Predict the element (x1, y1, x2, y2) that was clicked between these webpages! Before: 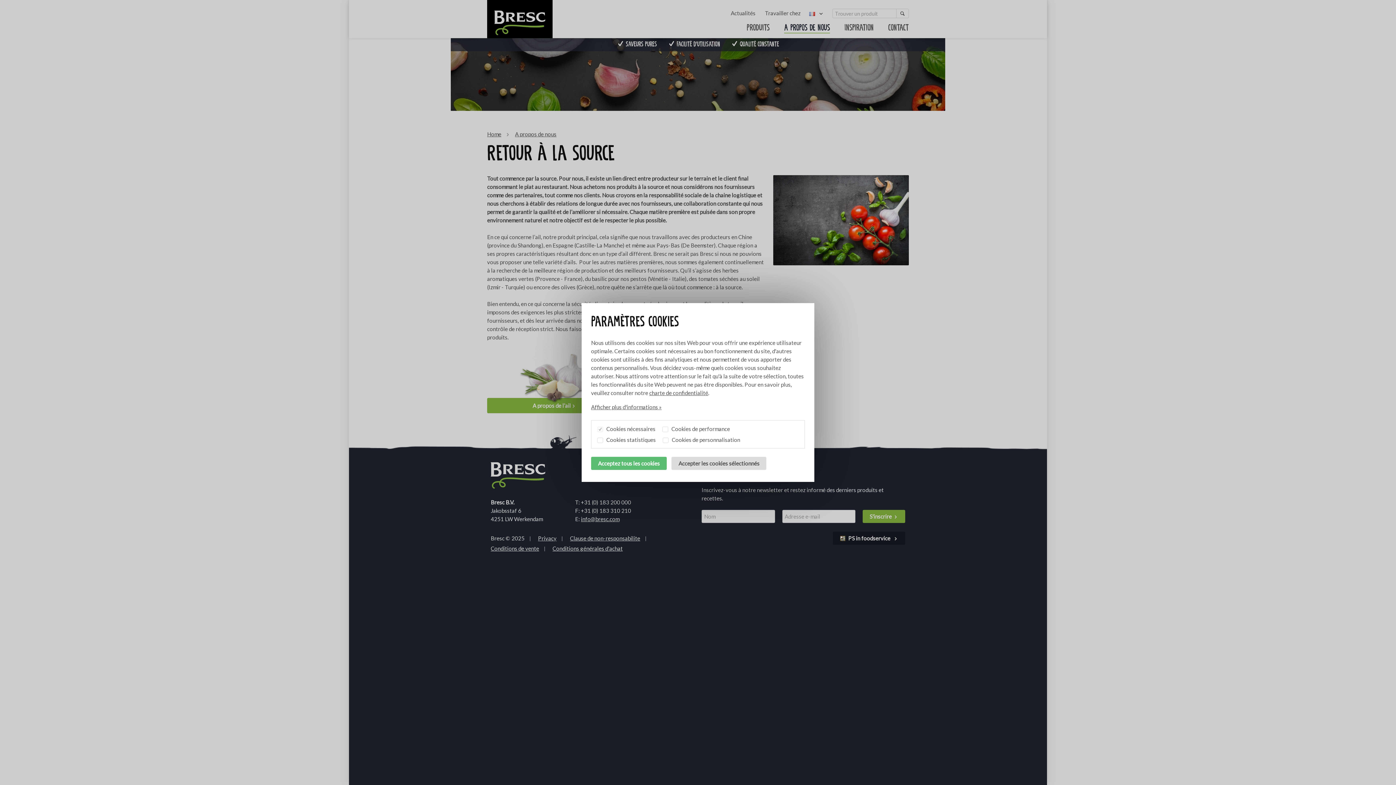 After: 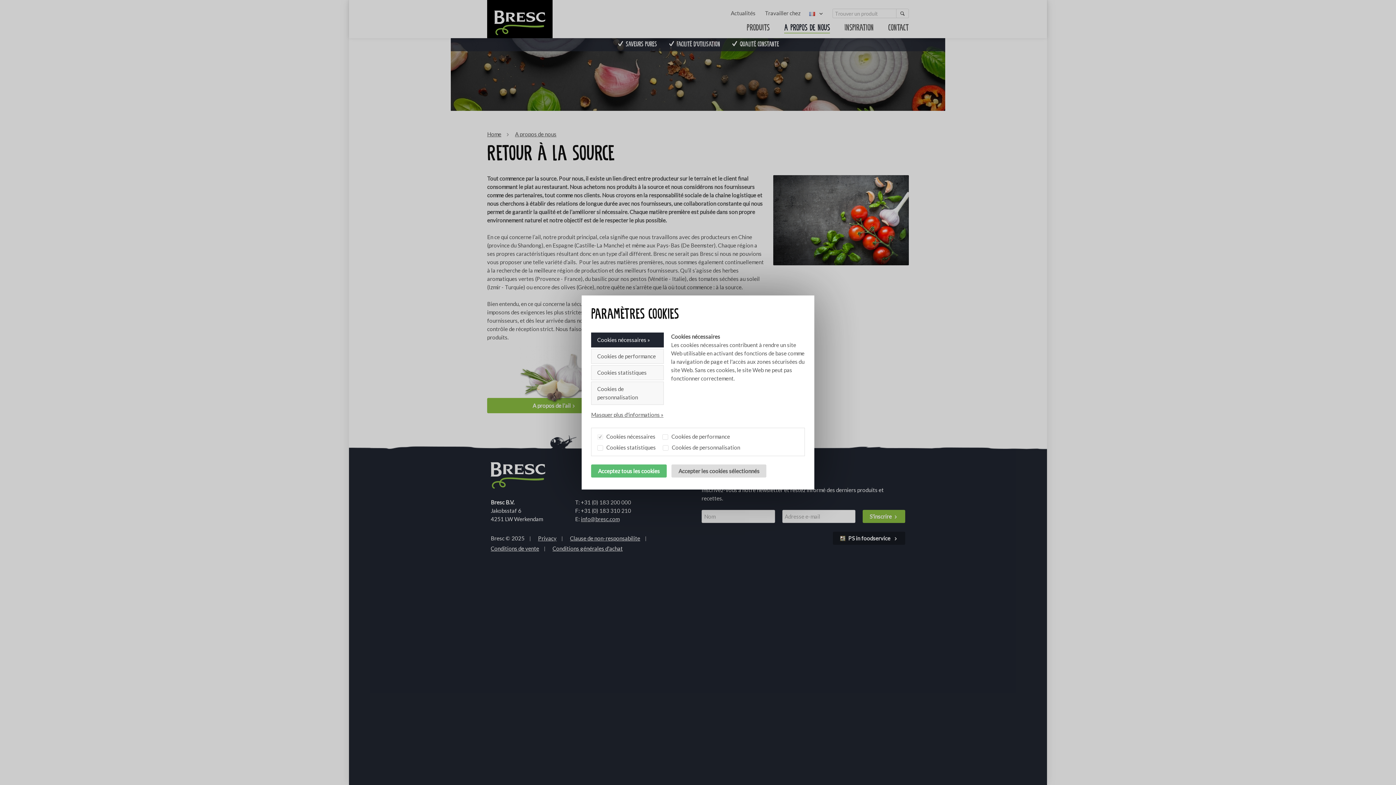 Action: label: Afficher plus d'informations » bbox: (591, 404, 661, 410)